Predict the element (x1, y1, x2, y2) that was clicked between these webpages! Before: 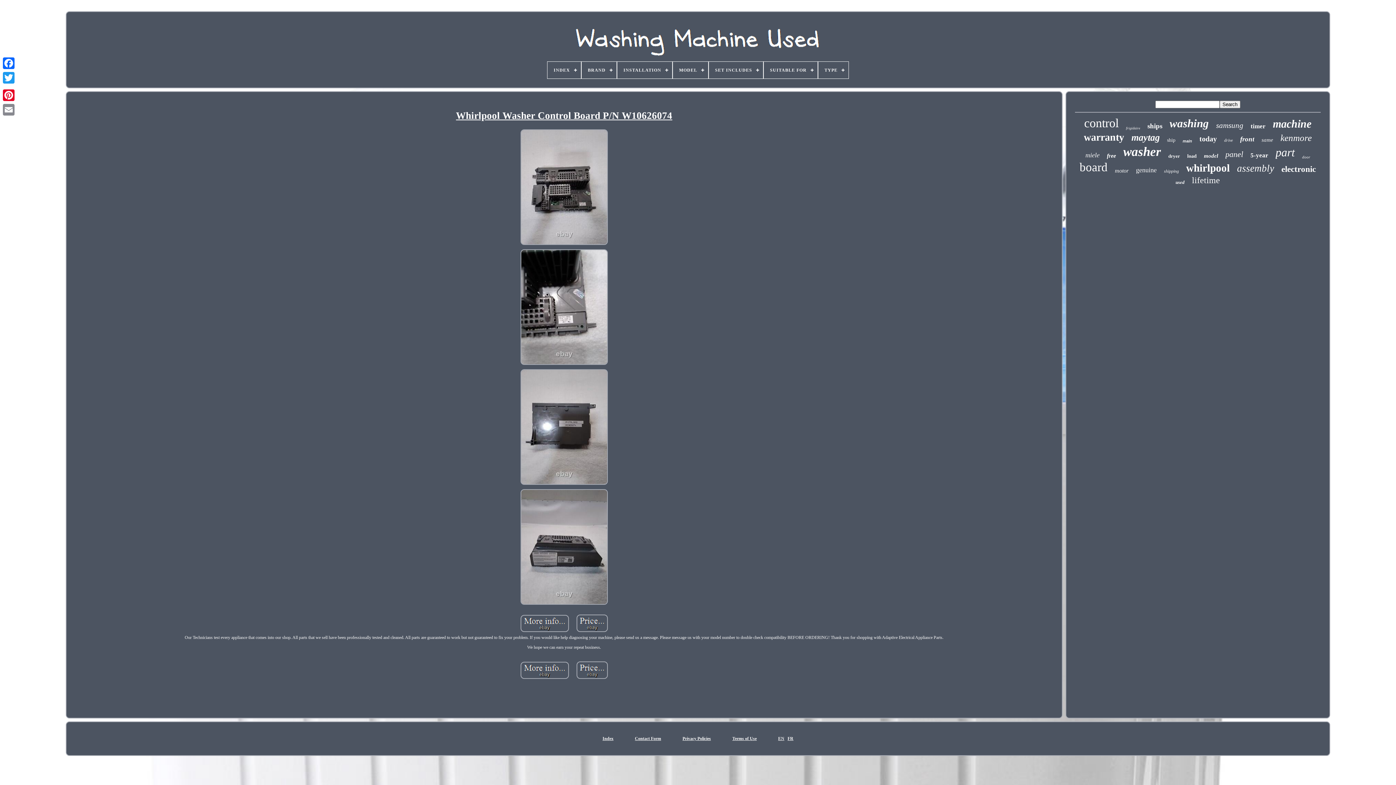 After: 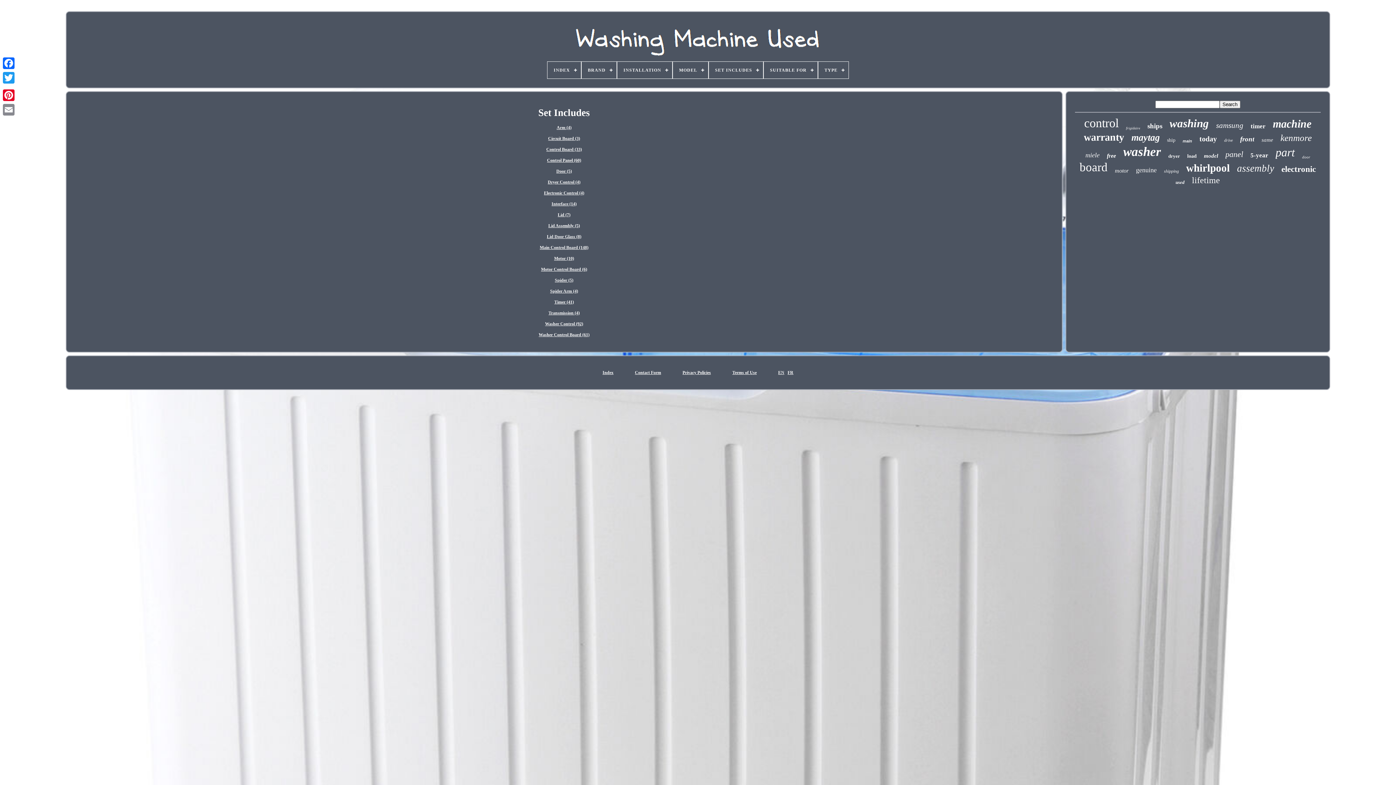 Action: bbox: (709, 61, 763, 78) label: SET INCLUDES